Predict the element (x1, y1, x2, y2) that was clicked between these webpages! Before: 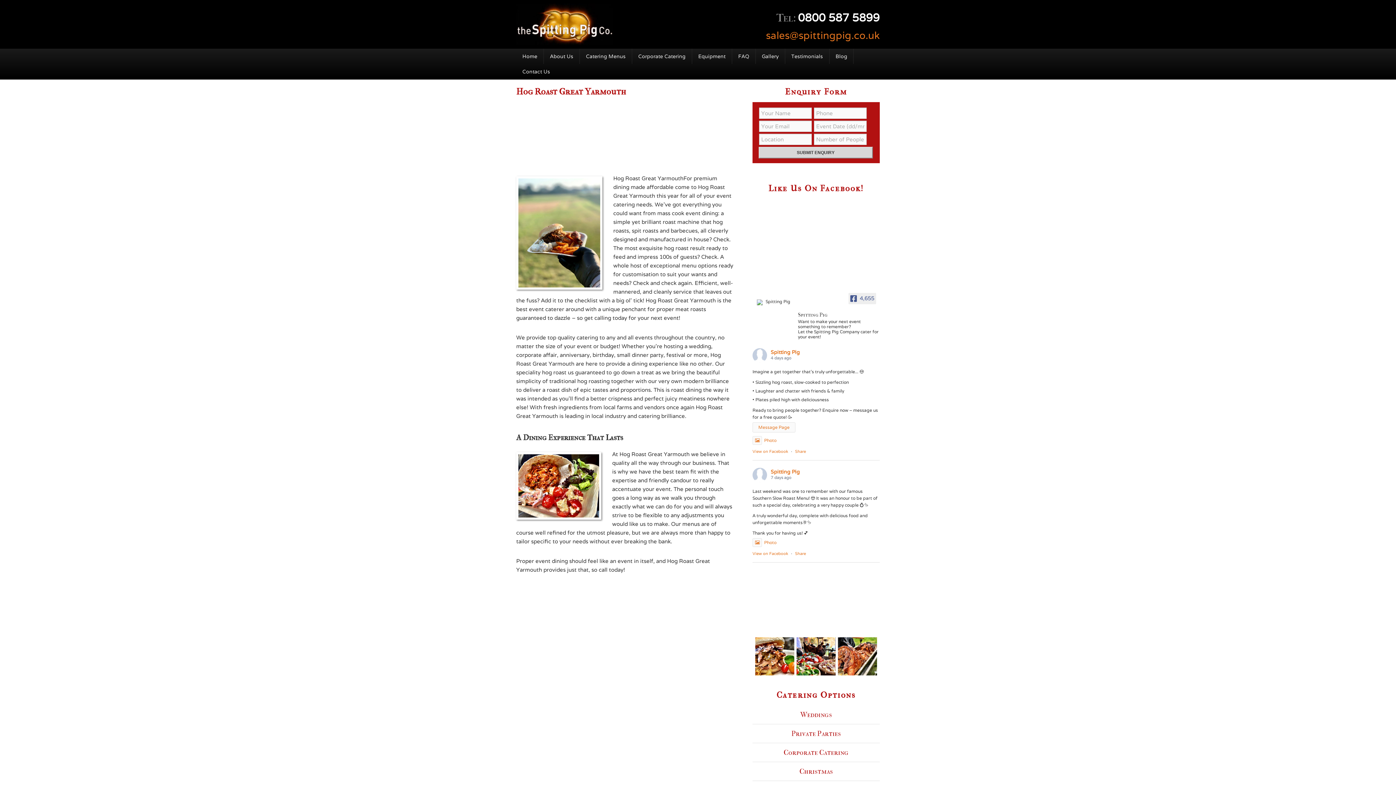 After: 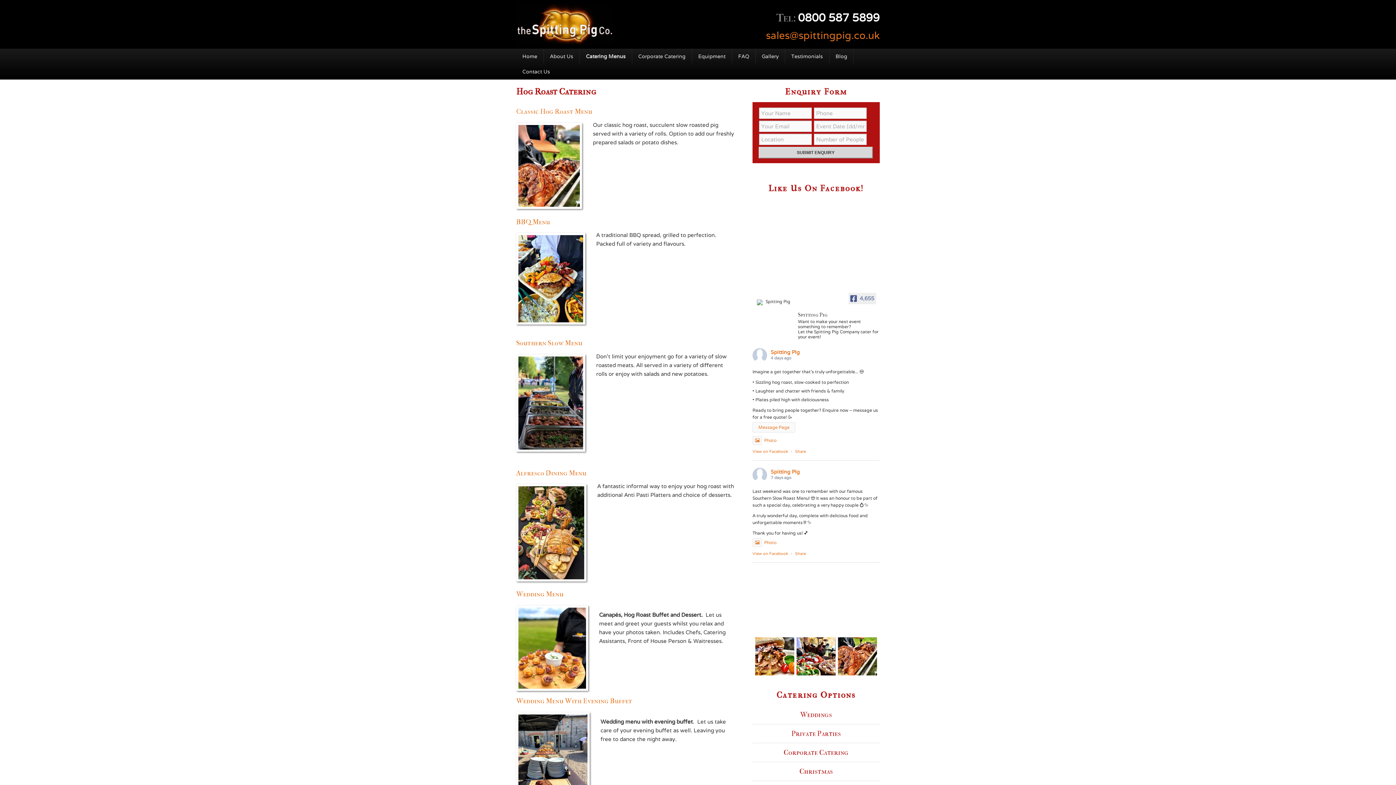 Action: label: Catering Menus bbox: (579, 48, 631, 64)